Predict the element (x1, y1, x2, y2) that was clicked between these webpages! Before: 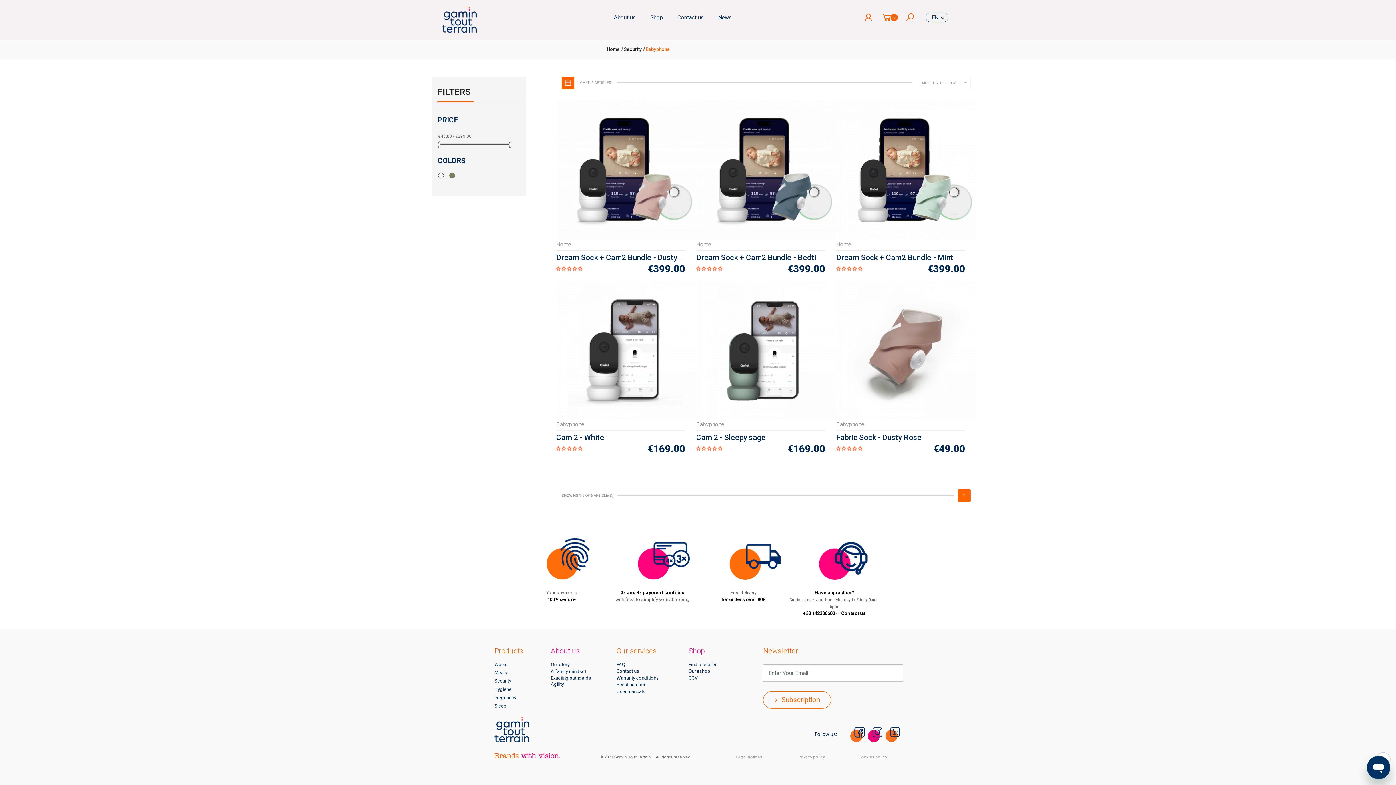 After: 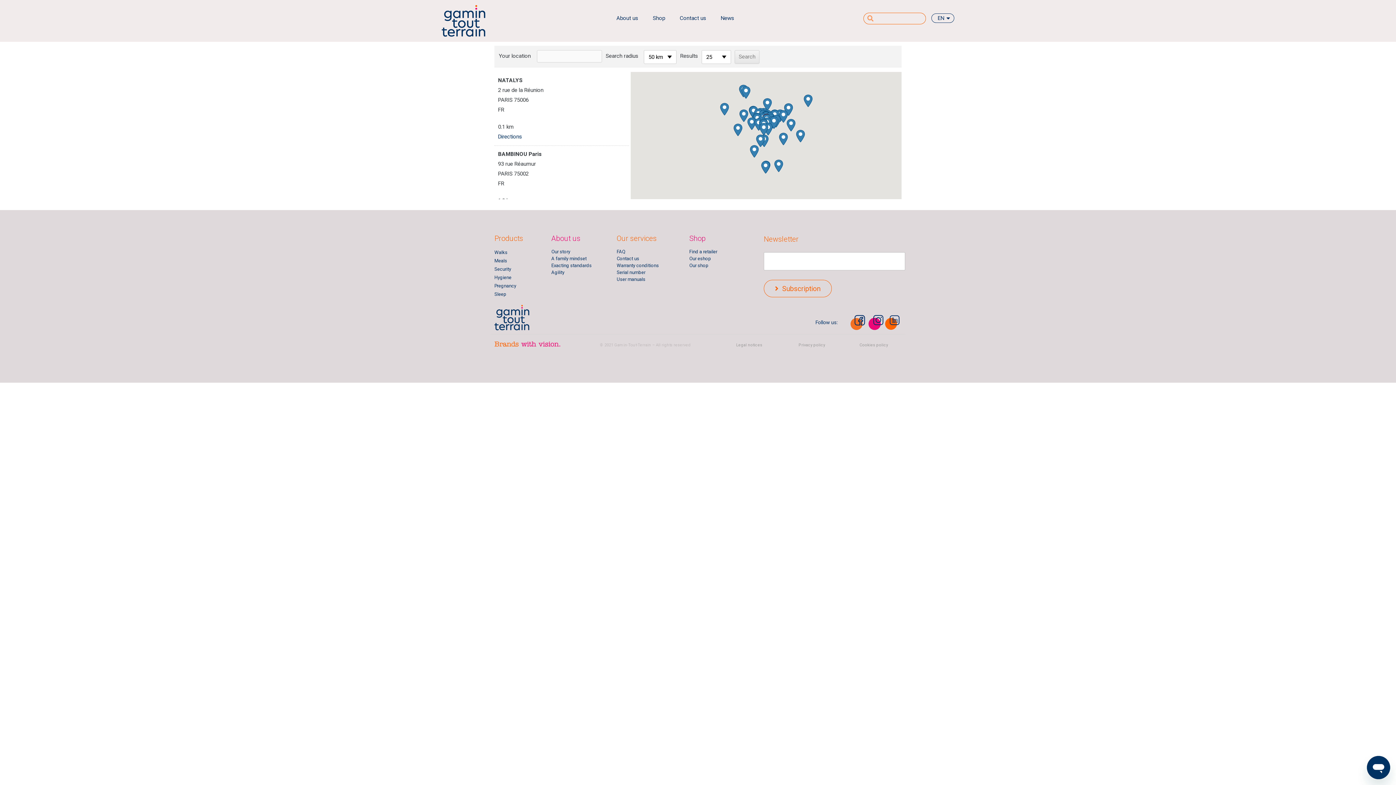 Action: bbox: (688, 662, 763, 669) label: Find a retailer